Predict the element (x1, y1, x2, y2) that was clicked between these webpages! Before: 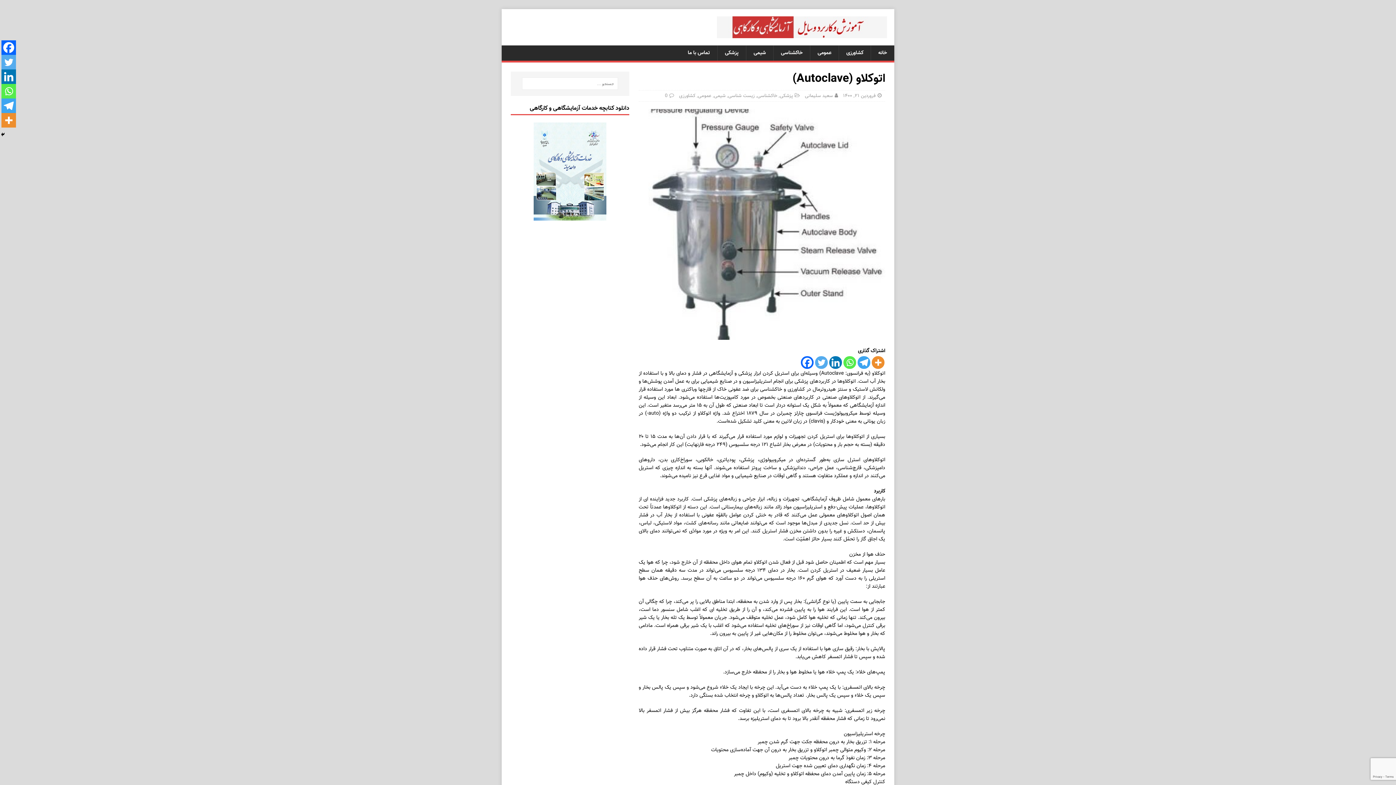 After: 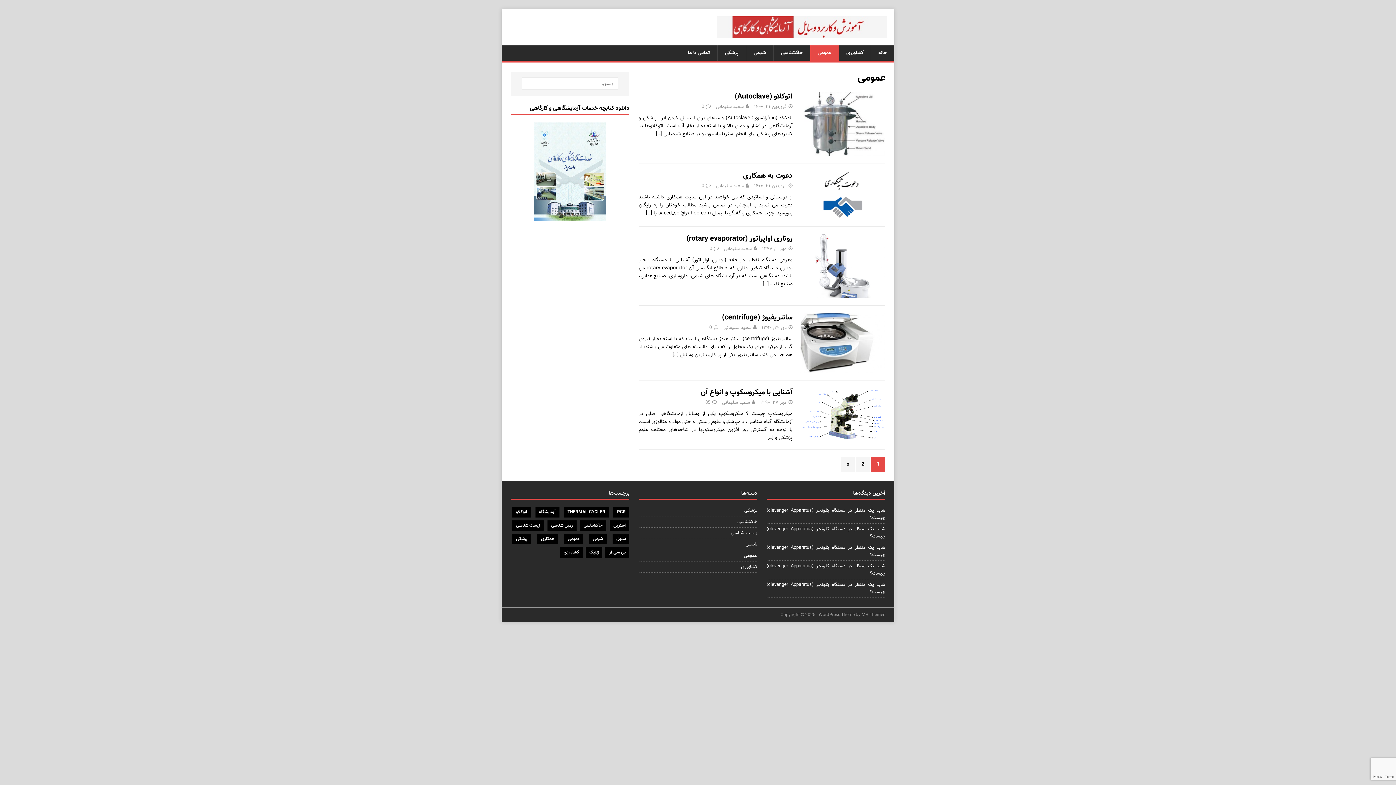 Action: label: عمومی bbox: (698, 92, 711, 99)